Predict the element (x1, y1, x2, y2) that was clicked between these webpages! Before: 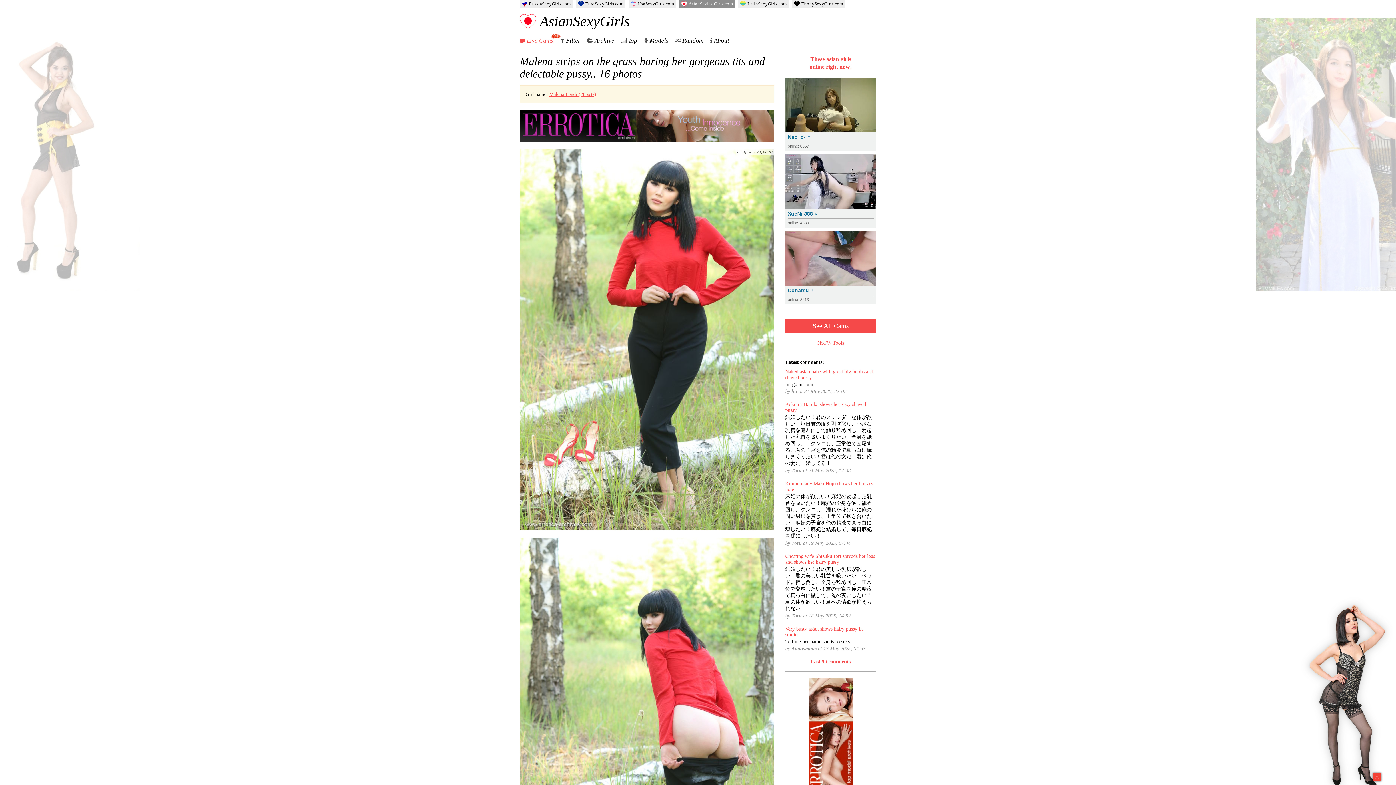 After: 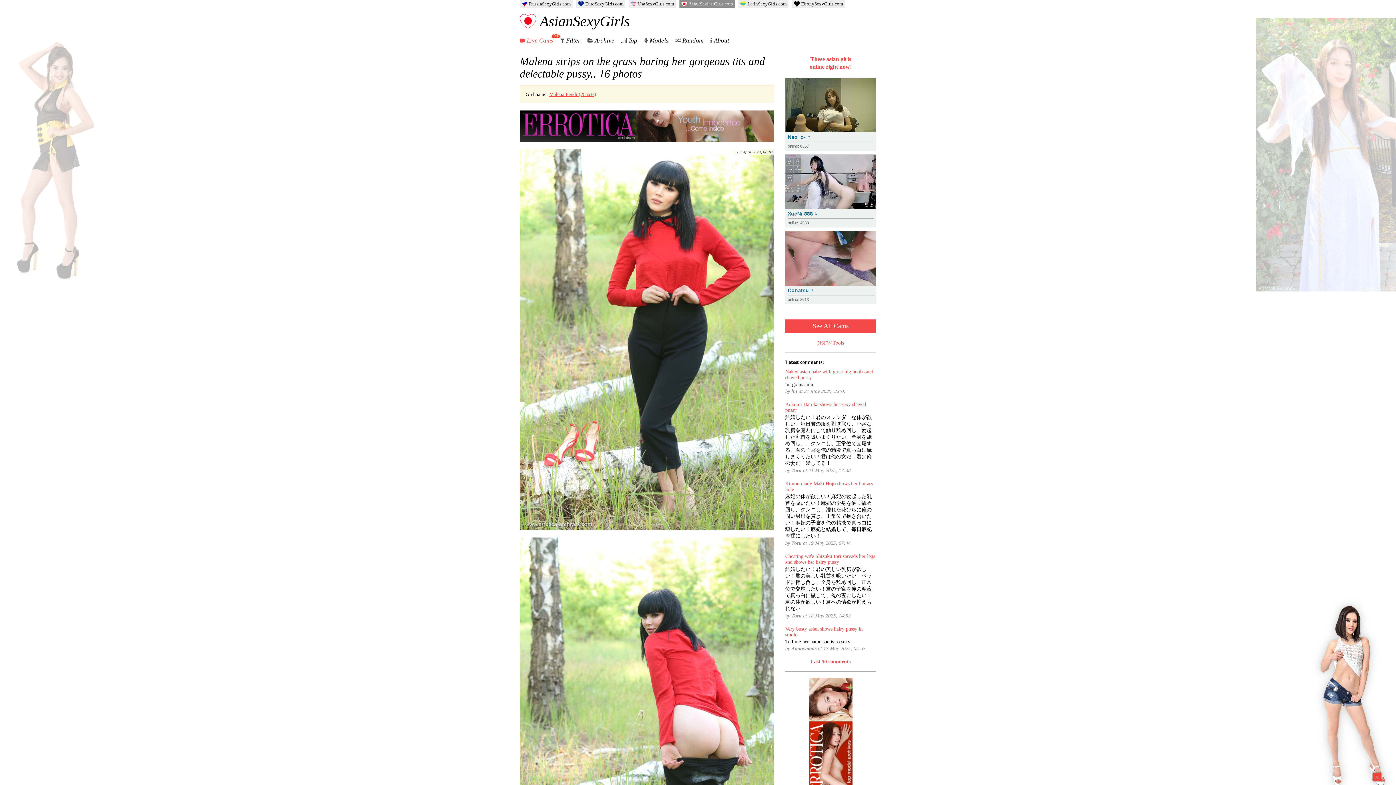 Action: bbox: (520, 149, 774, 530)